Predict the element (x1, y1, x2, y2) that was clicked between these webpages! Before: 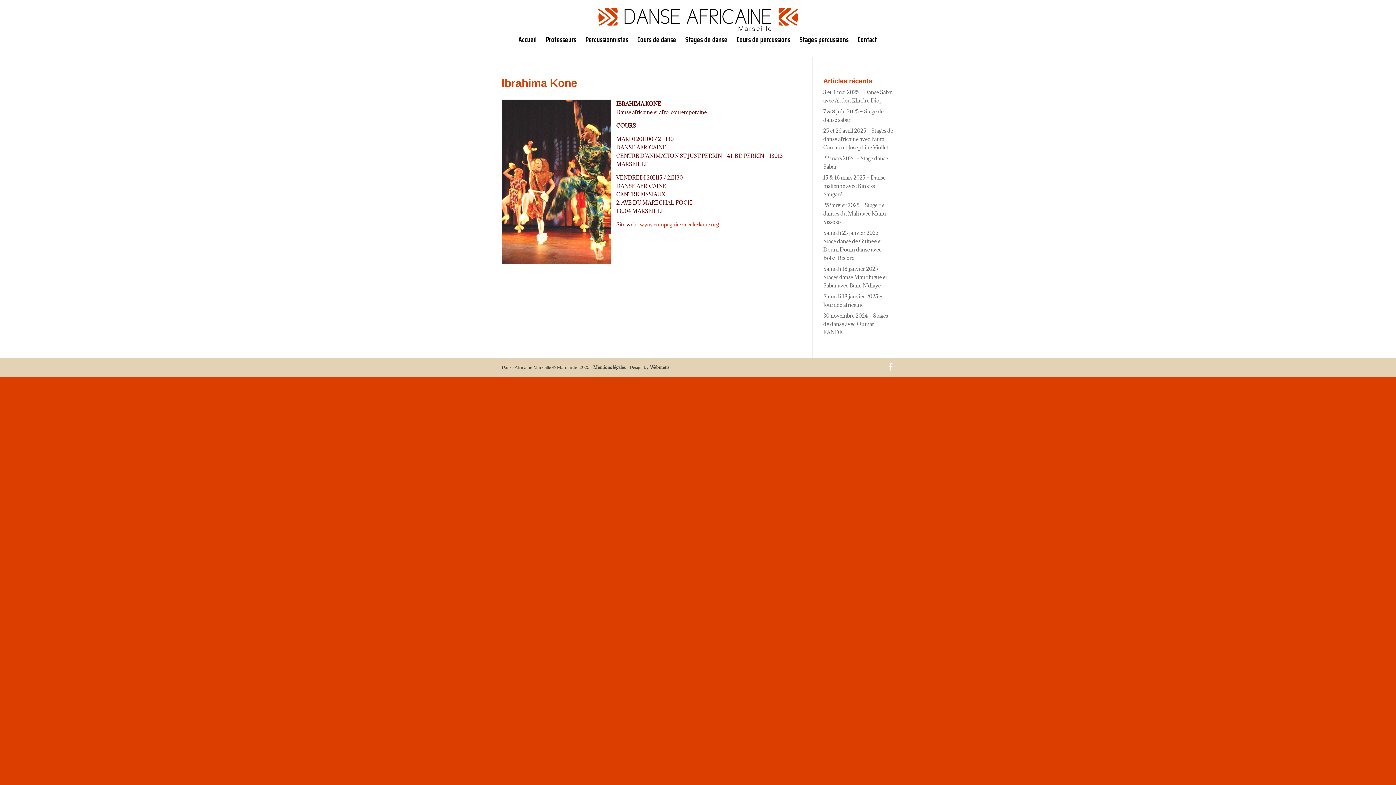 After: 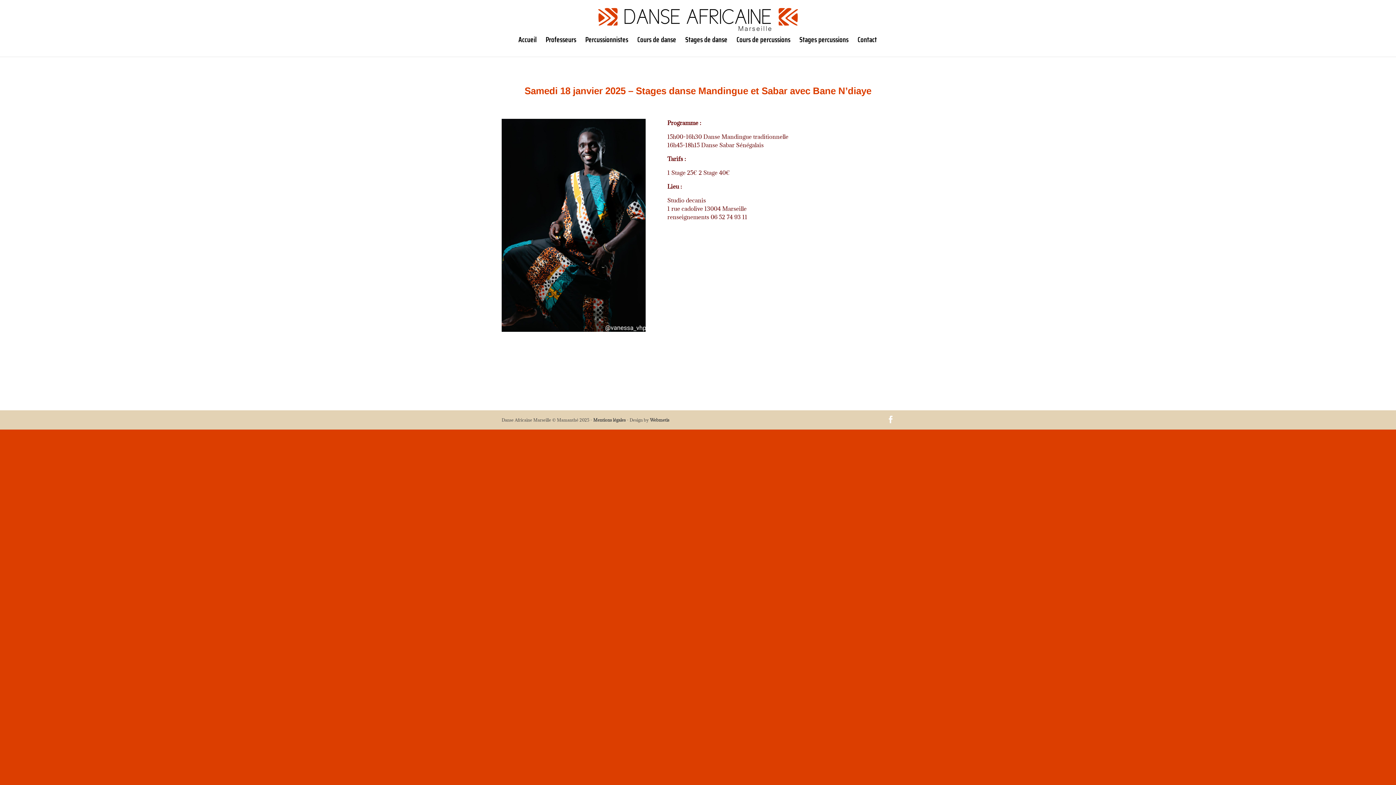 Action: bbox: (823, 265, 887, 289) label: Samedi 18 janvier 2025 – Stages danse Mandingue et Sabar avec Bane N’diaye